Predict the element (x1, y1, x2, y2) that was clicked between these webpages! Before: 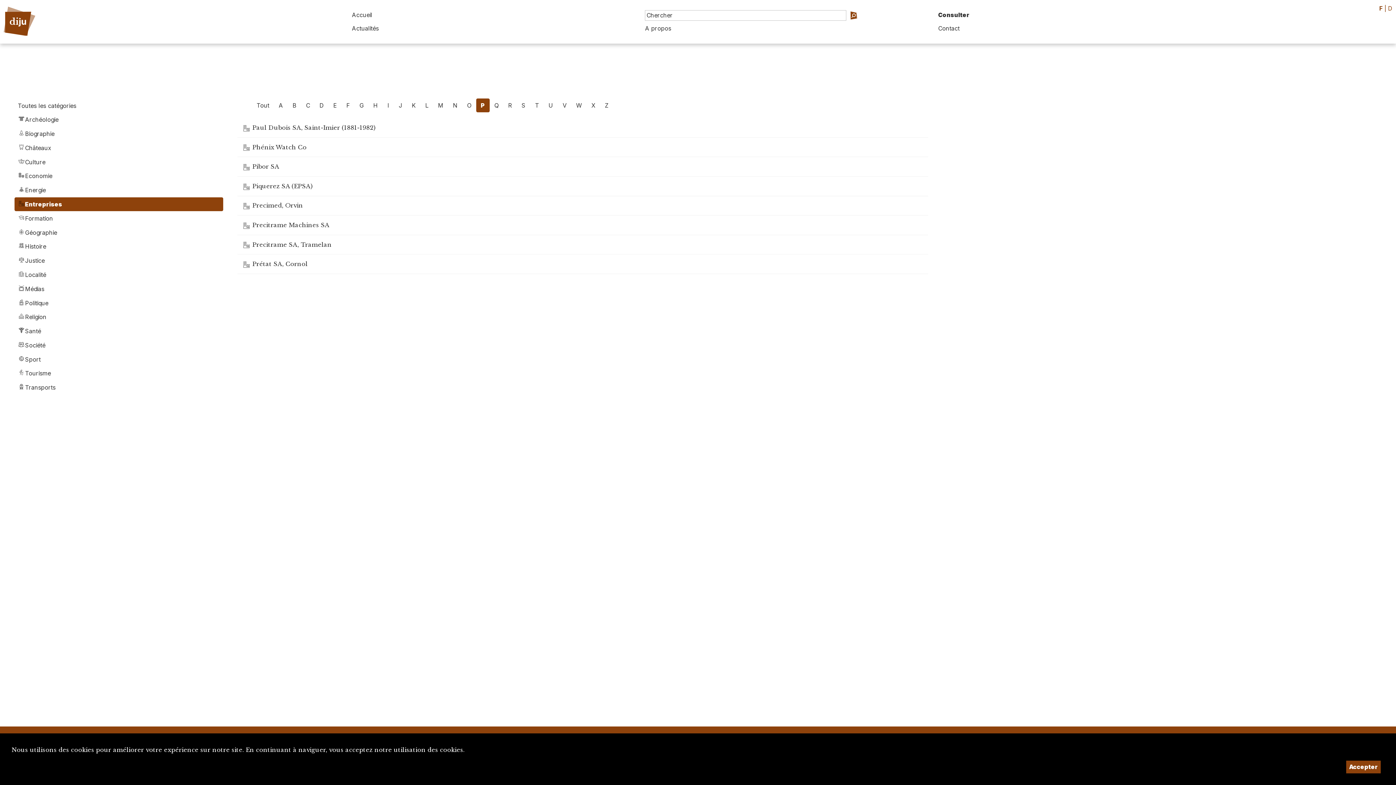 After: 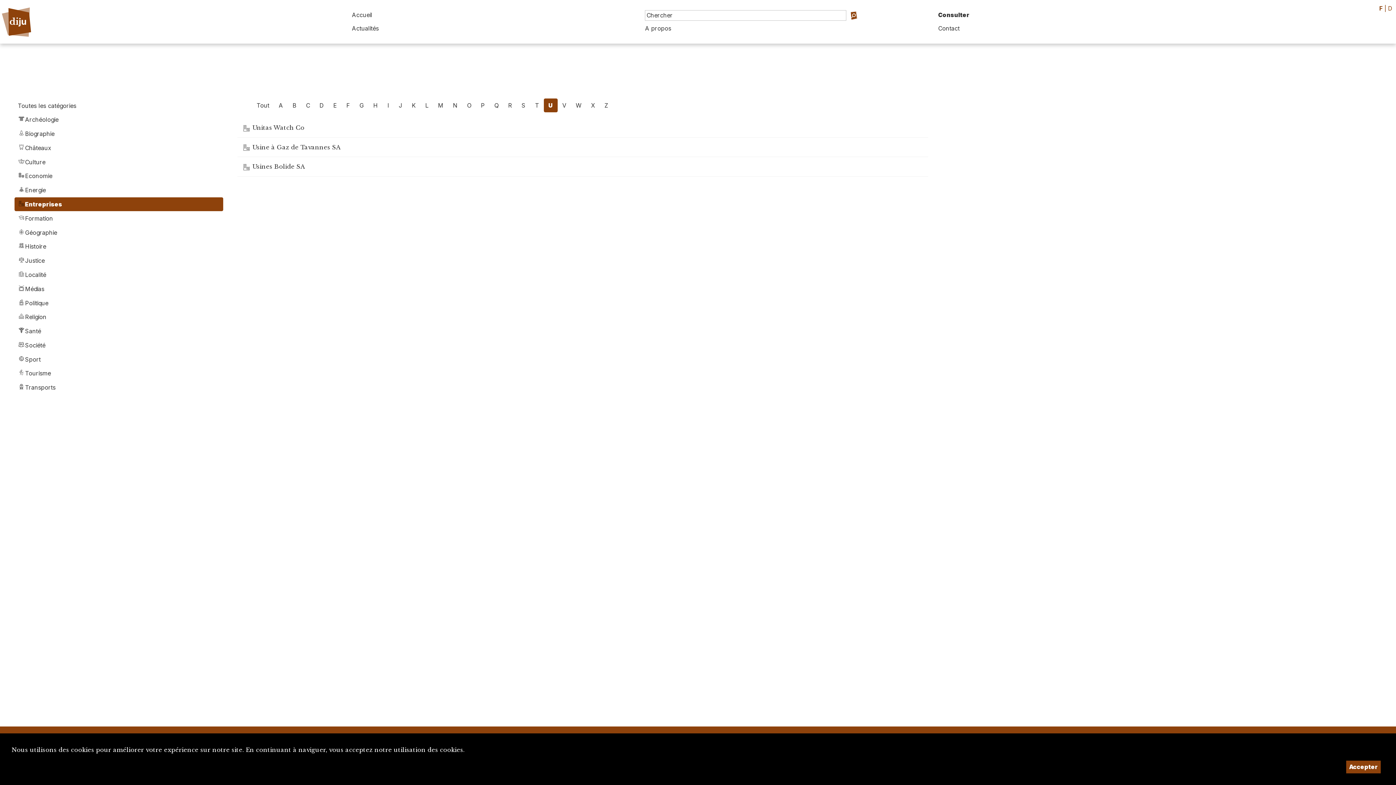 Action: label: U bbox: (543, 98, 558, 112)